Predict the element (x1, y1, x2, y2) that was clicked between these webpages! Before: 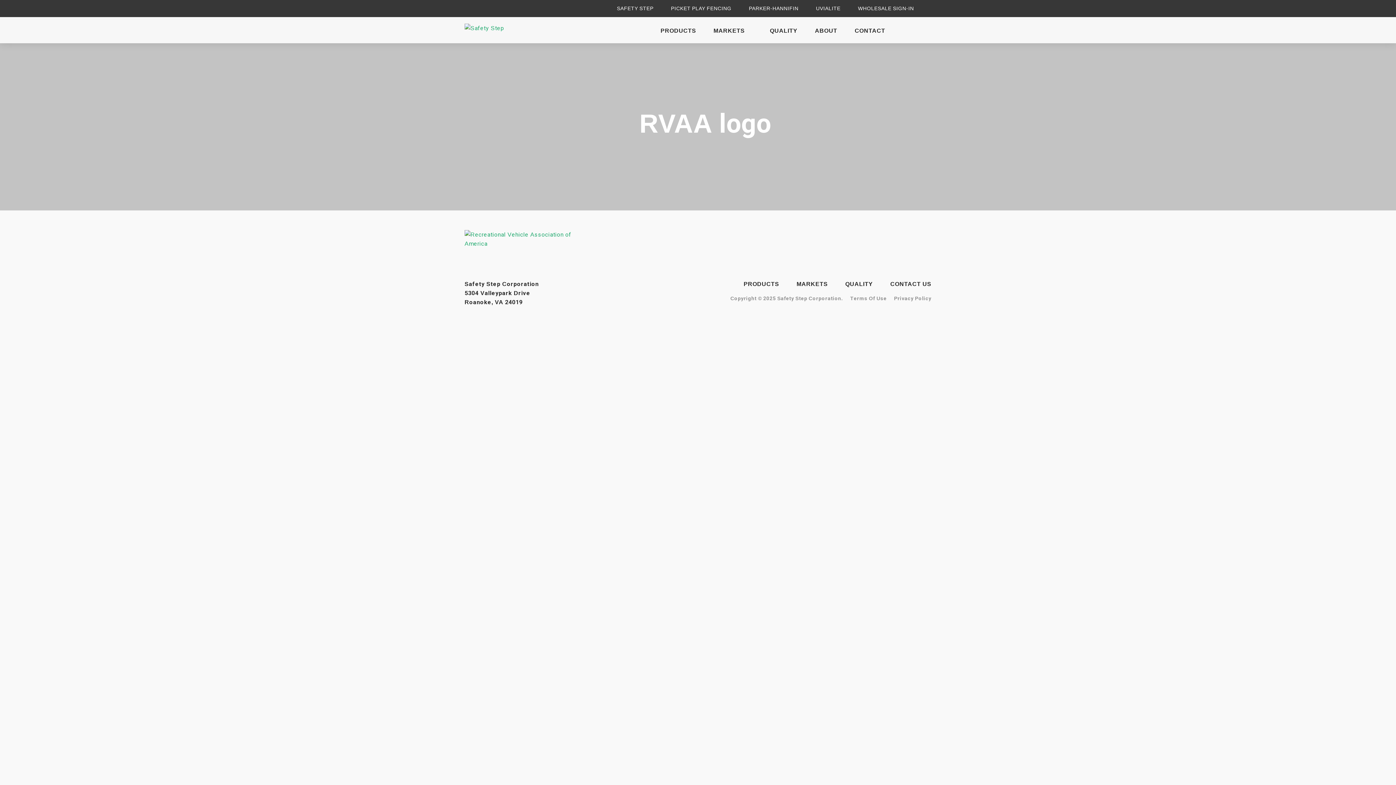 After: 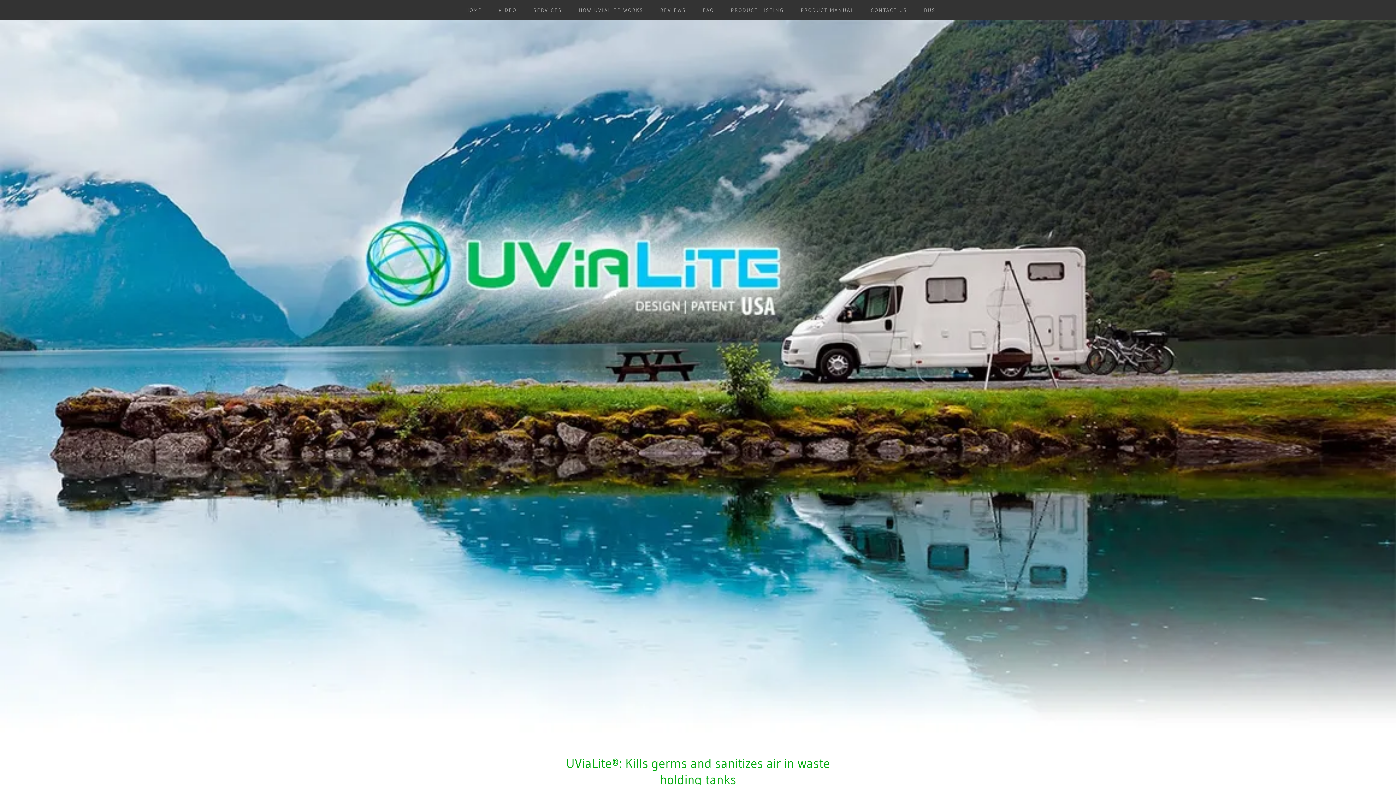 Action: label: UVIALITE bbox: (816, 5, 840, 12)